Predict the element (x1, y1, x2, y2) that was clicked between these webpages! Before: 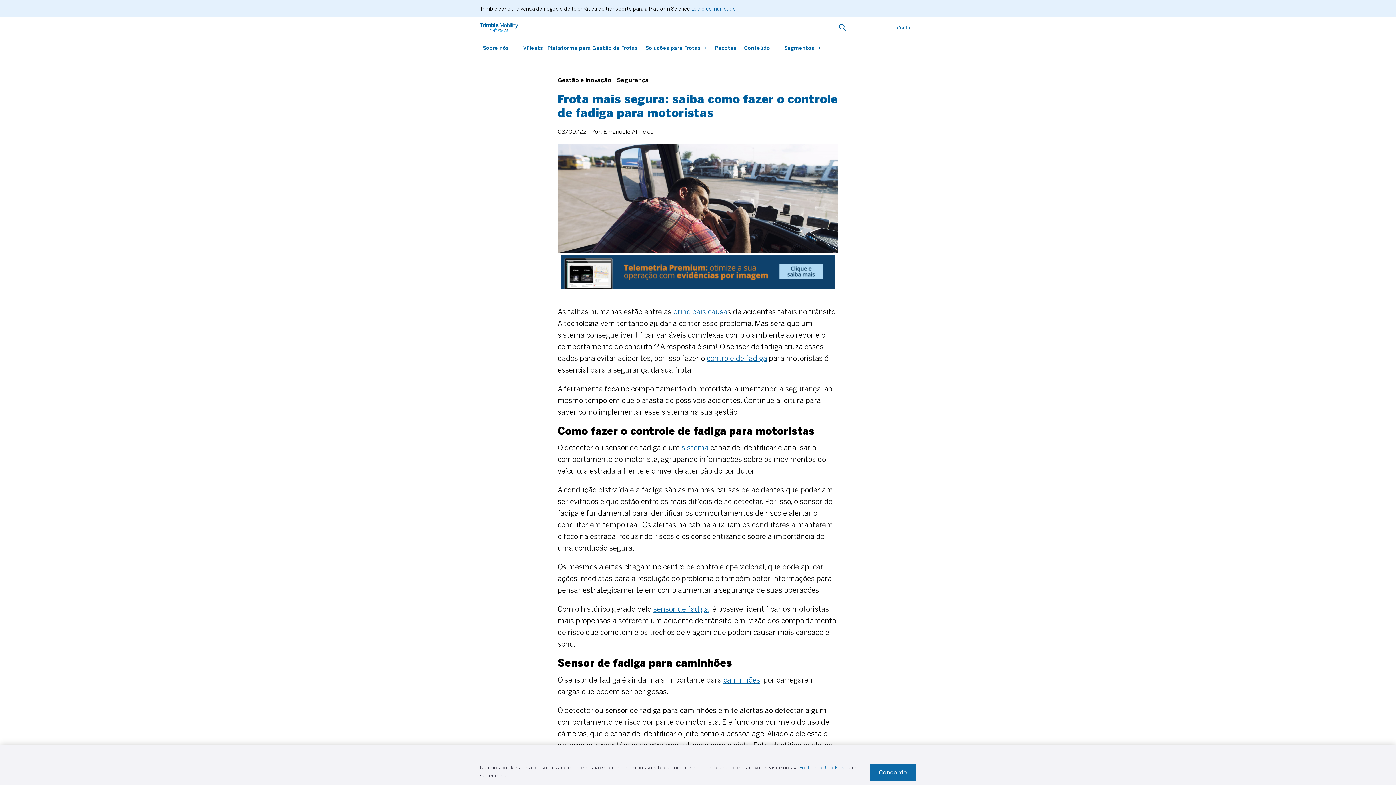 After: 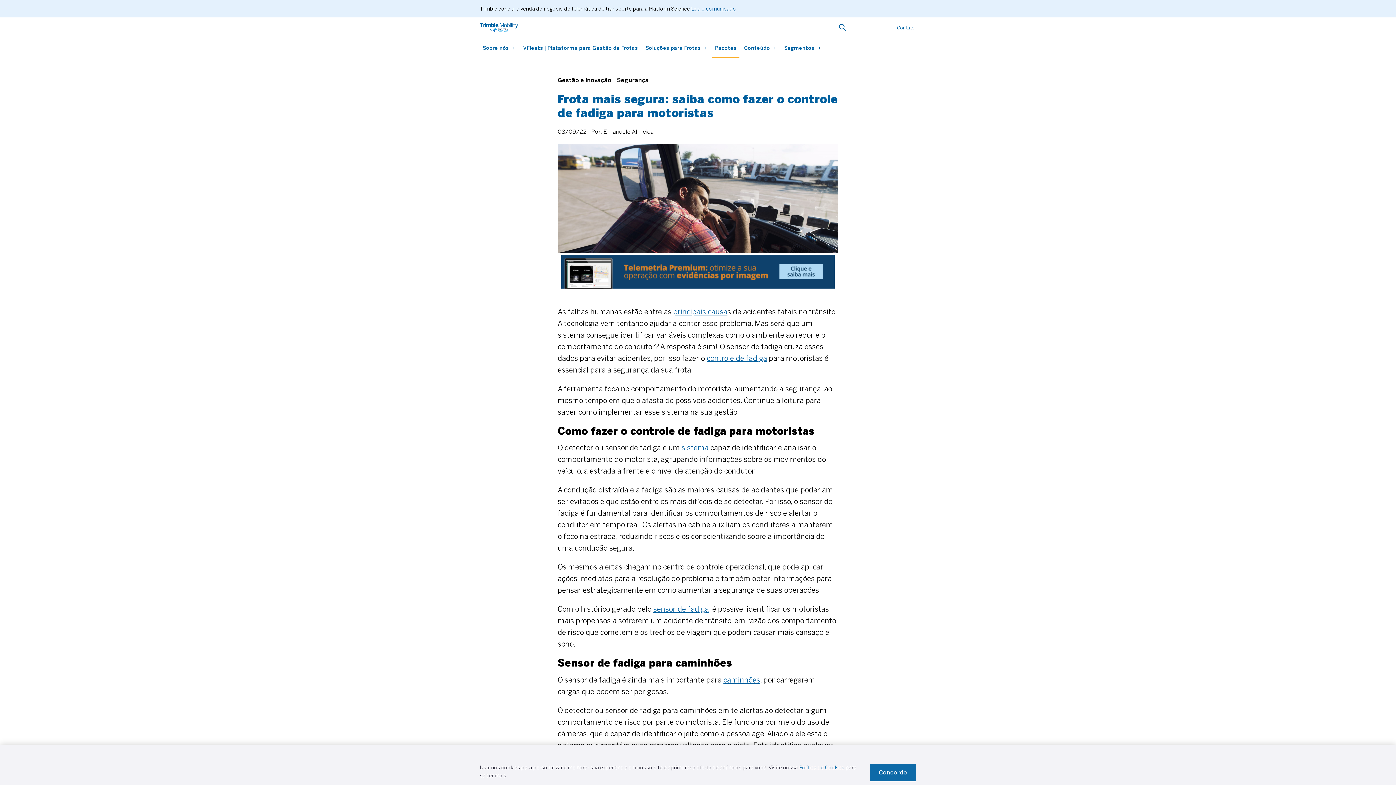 Action: bbox: (712, 39, 739, 58) label: Pacotes